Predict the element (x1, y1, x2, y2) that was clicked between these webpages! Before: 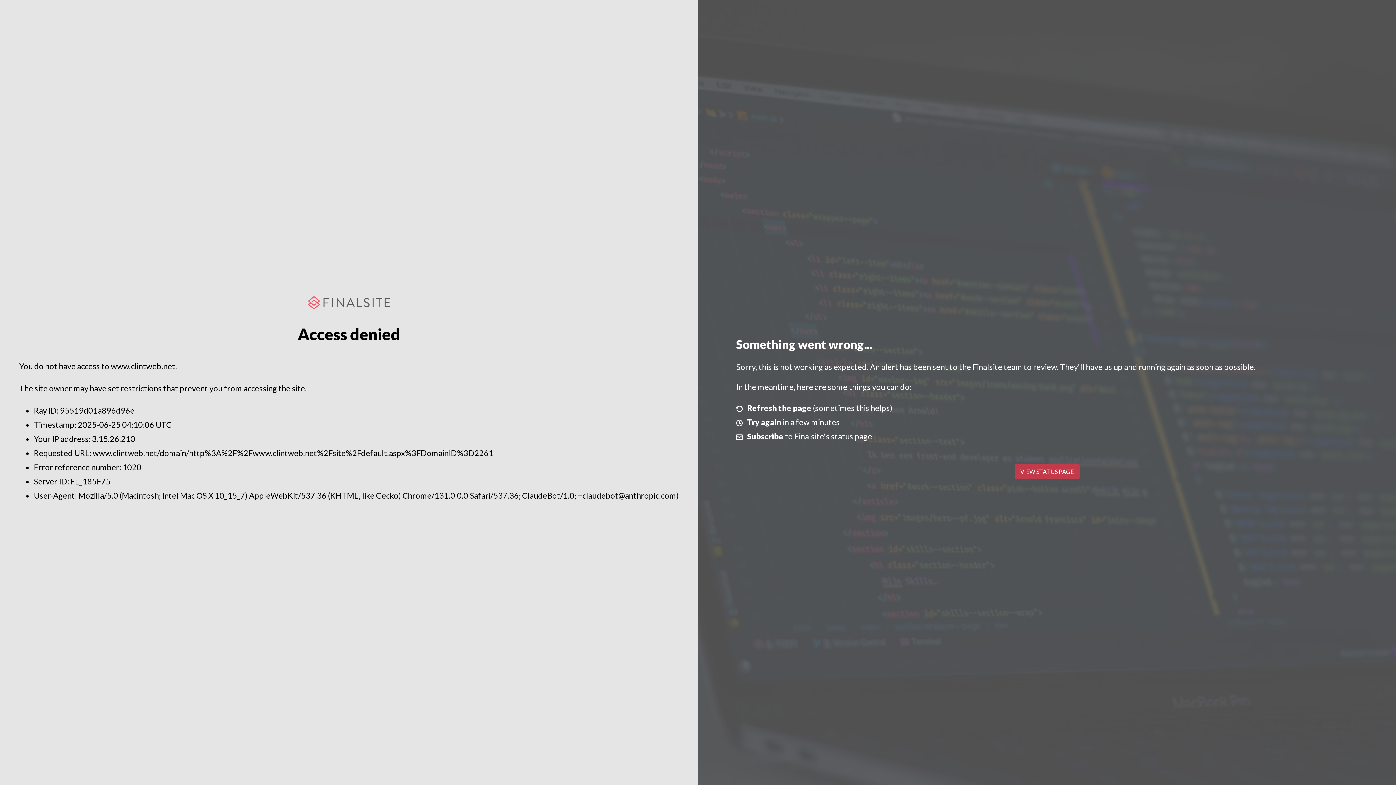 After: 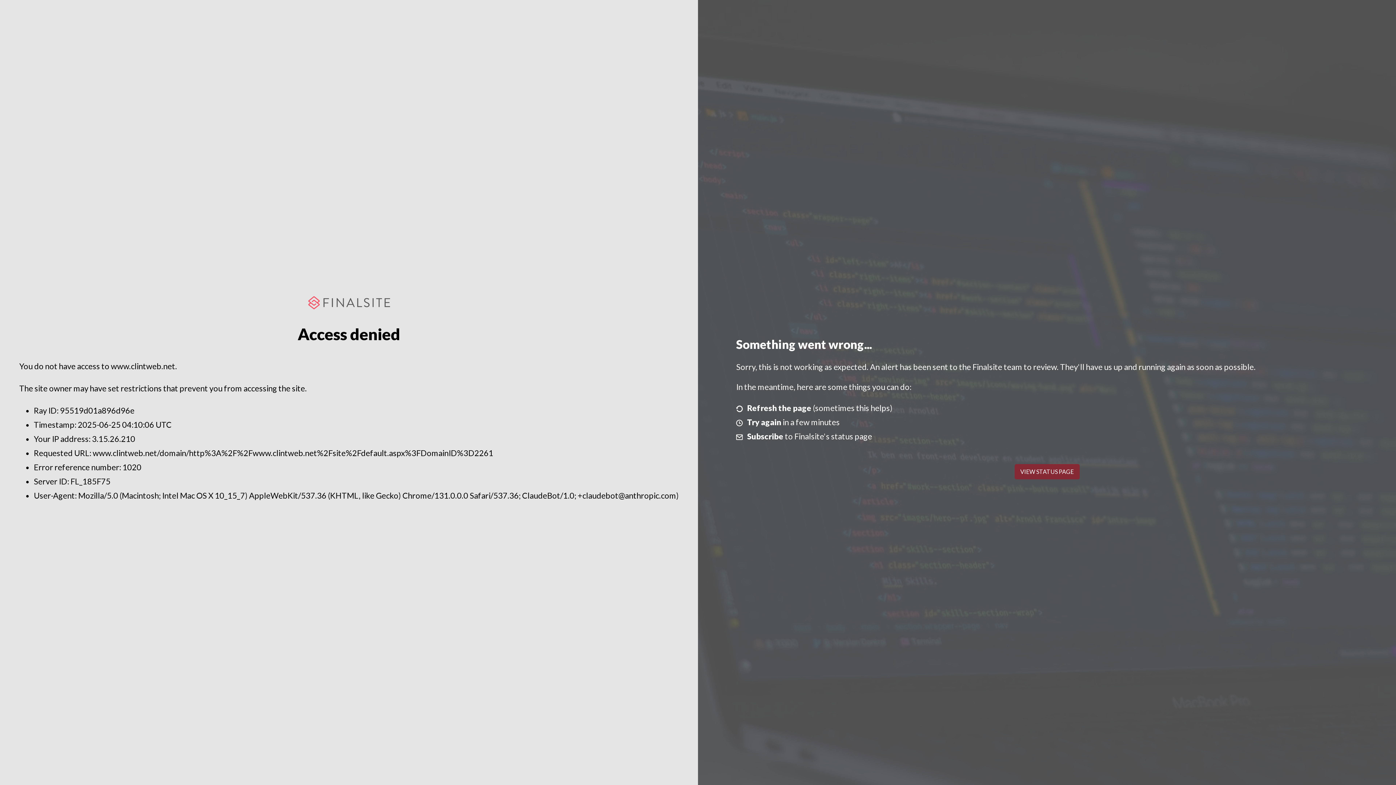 Action: label: VIEW STATUS PAGE bbox: (1014, 464, 1079, 479)